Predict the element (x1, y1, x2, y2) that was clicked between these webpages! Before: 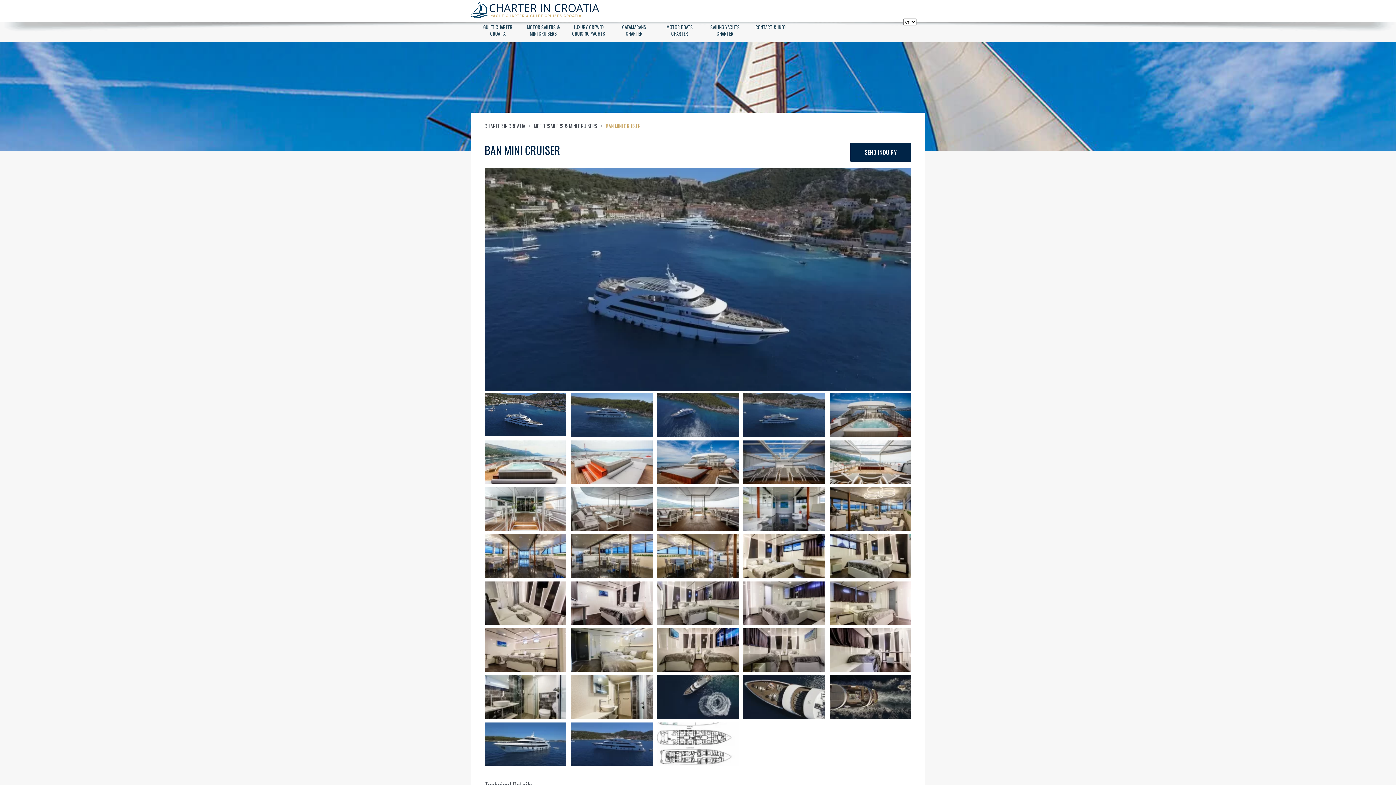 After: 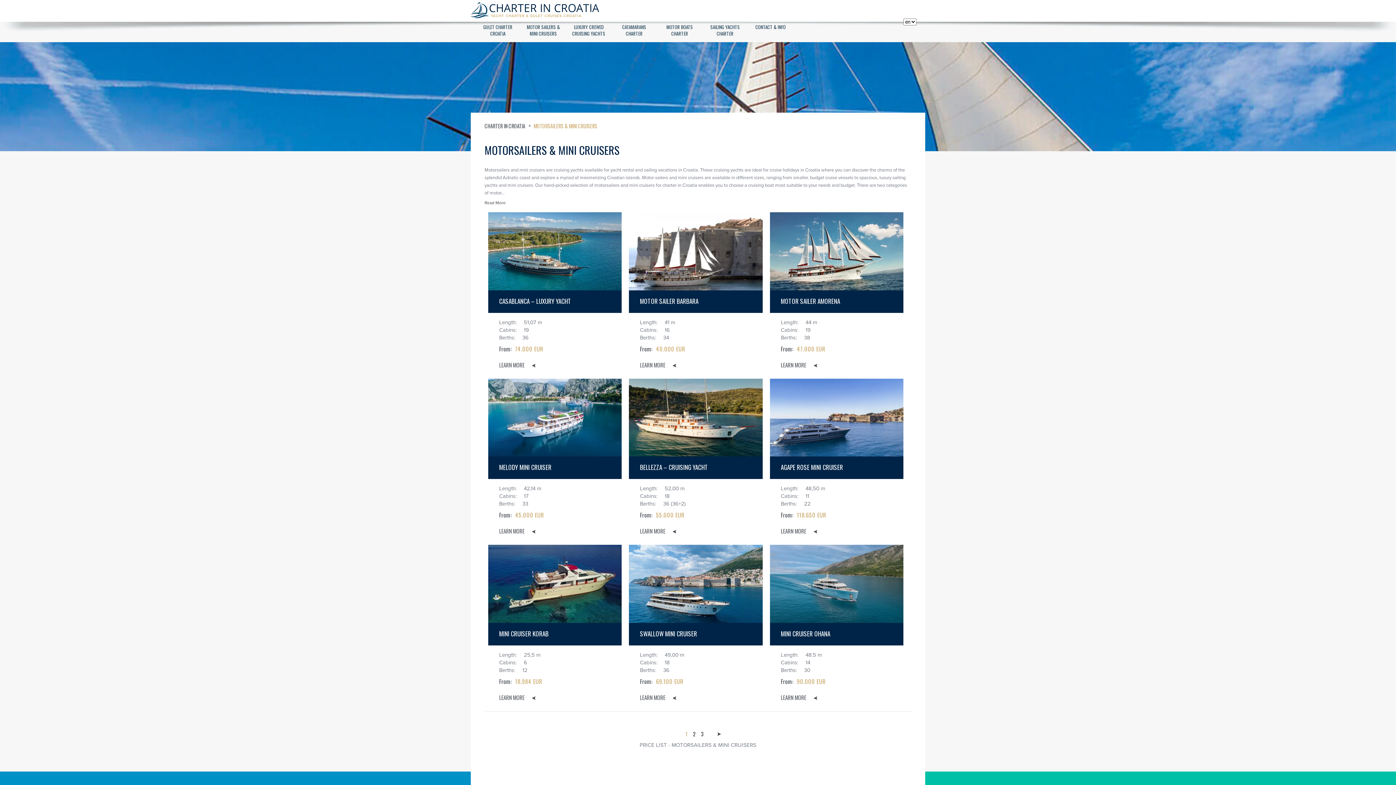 Action: label: MOTOR SAILERS & MINI CRUISERS bbox: (520, 18, 566, 40)